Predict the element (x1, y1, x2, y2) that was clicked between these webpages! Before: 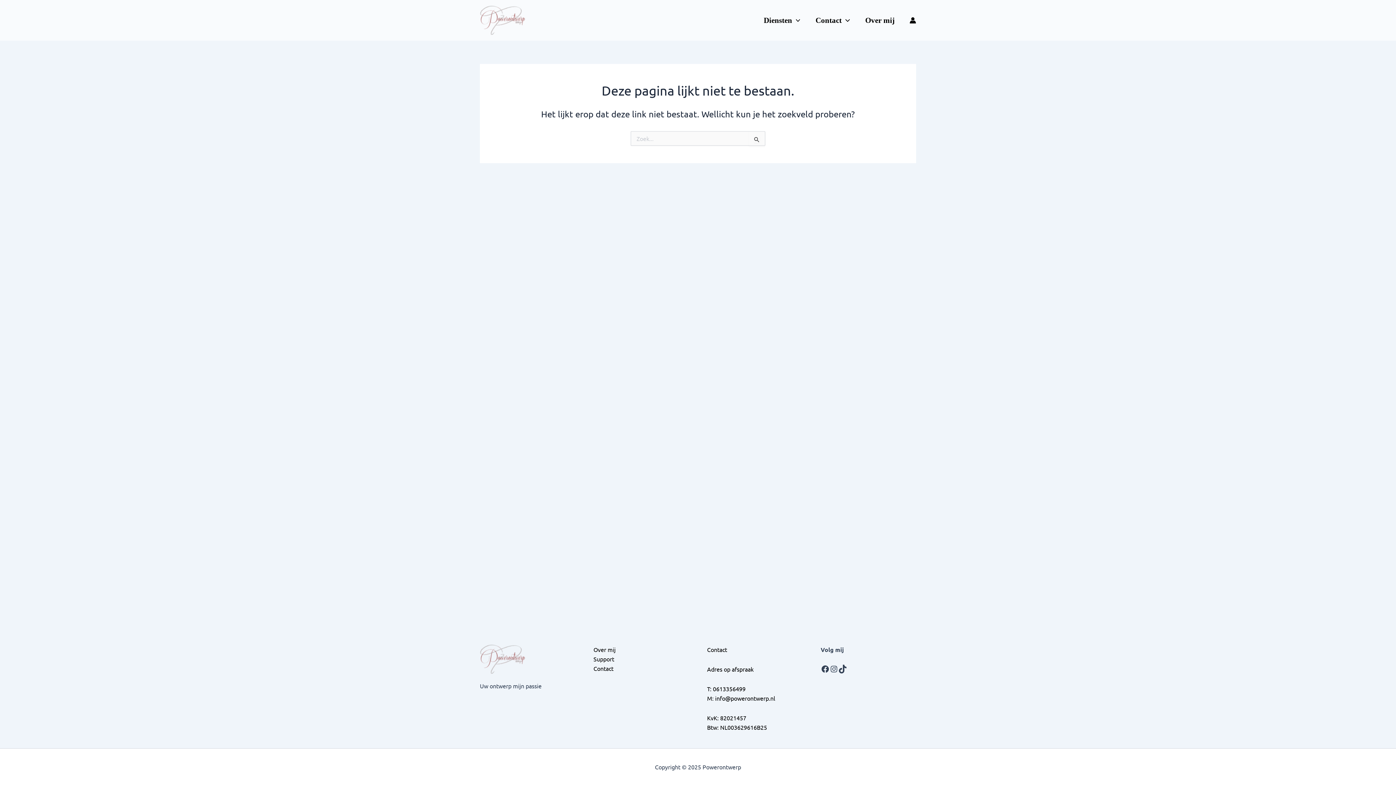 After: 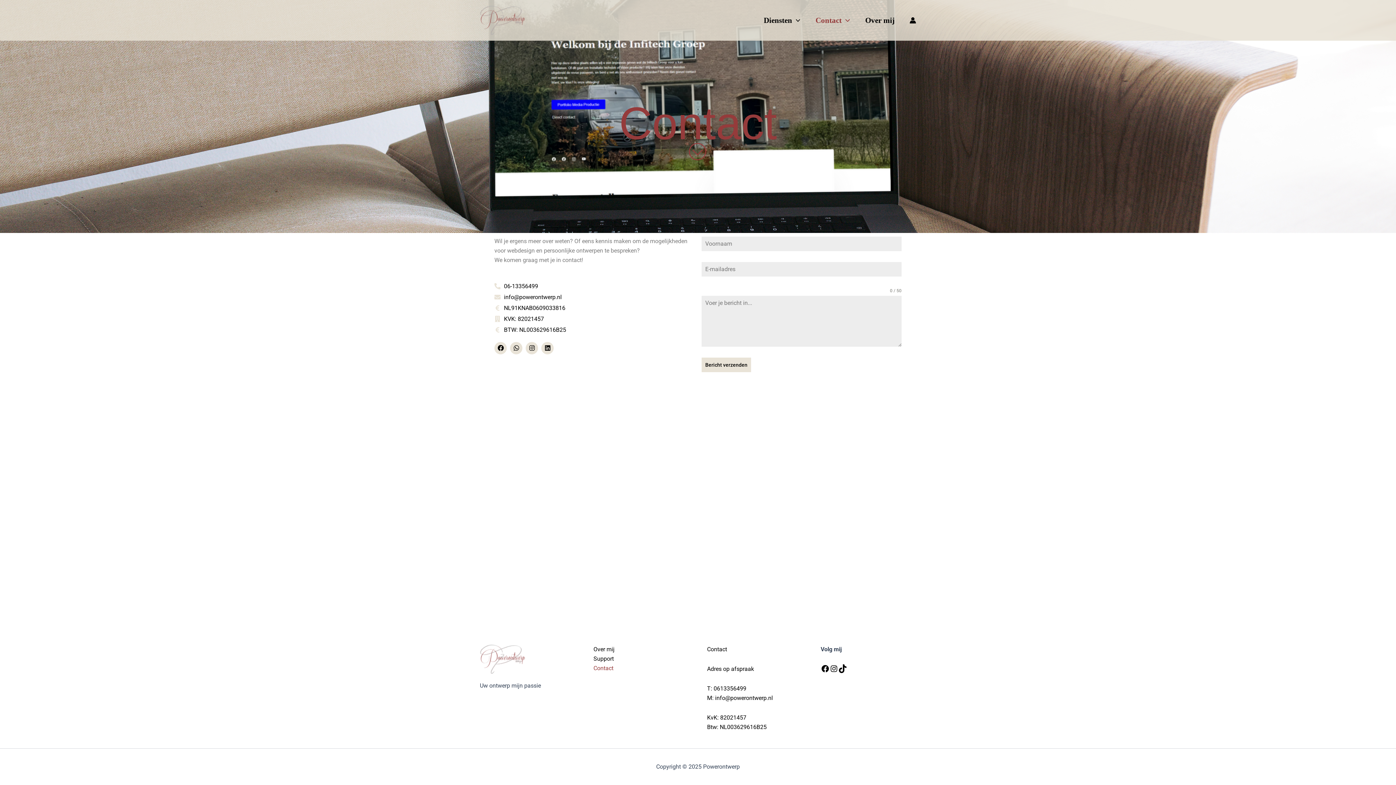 Action: label: Contact bbox: (593, 664, 613, 673)